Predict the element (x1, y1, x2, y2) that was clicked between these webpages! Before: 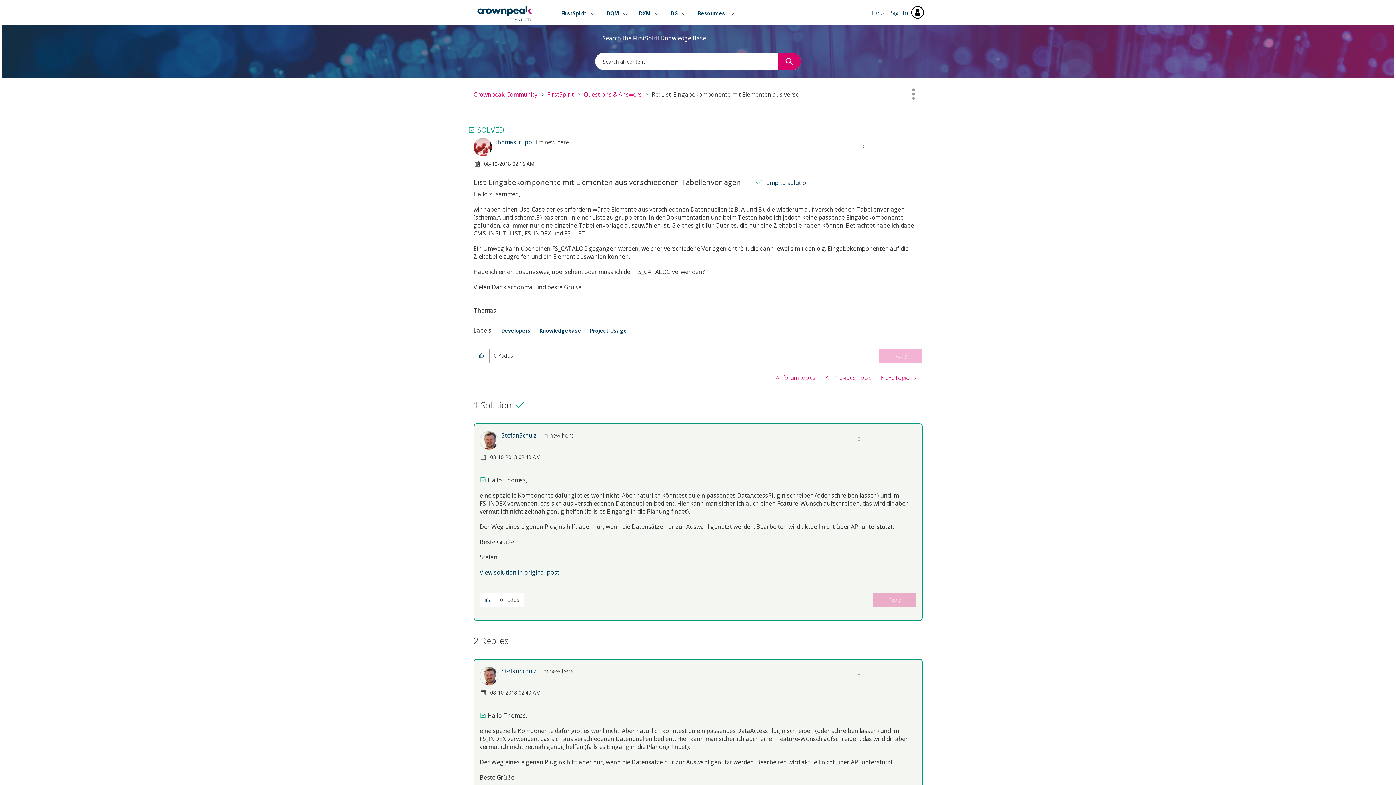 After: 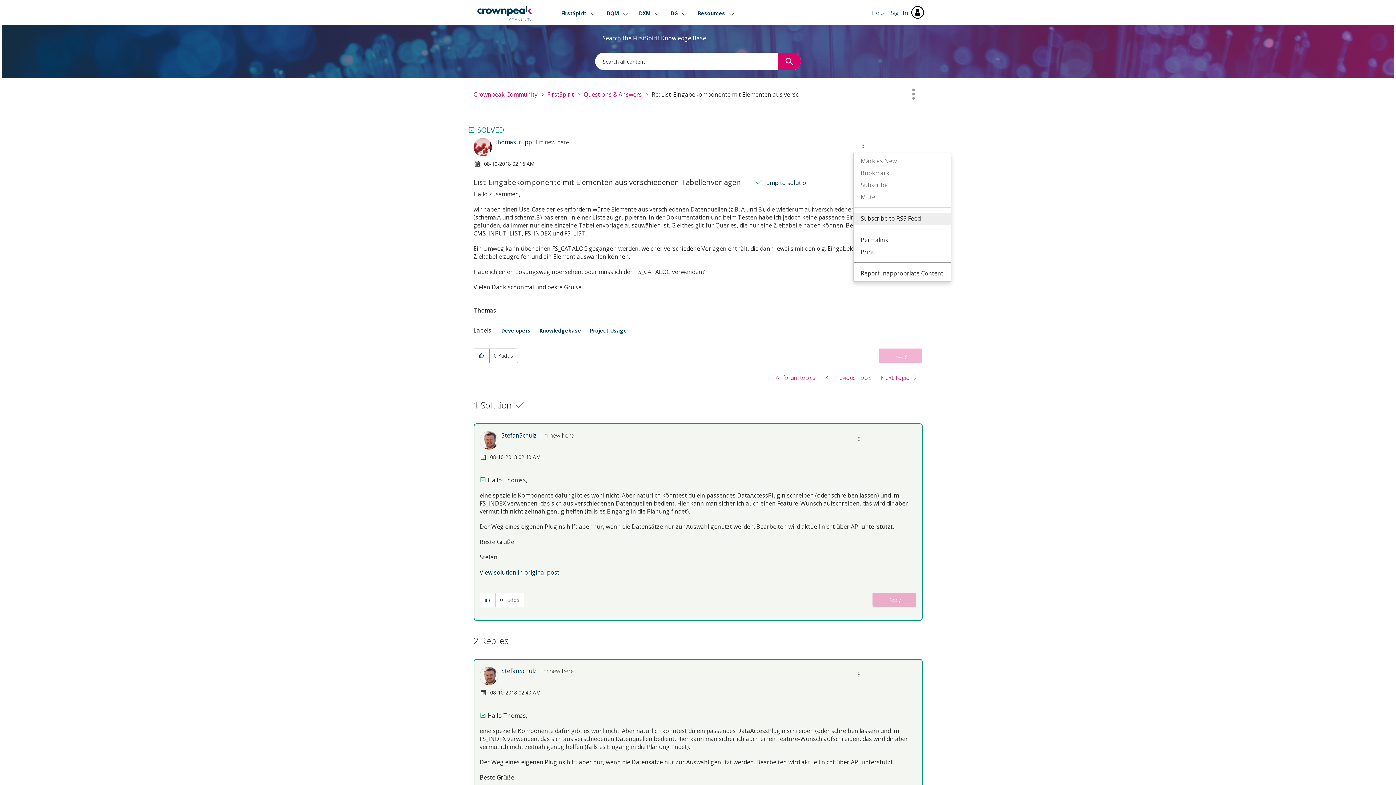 Action: label: Show List-Eingabekomponente mit Elementen aus verschiedenen Tabellenvorlagen post option menu bbox: (853, 138, 871, 153)